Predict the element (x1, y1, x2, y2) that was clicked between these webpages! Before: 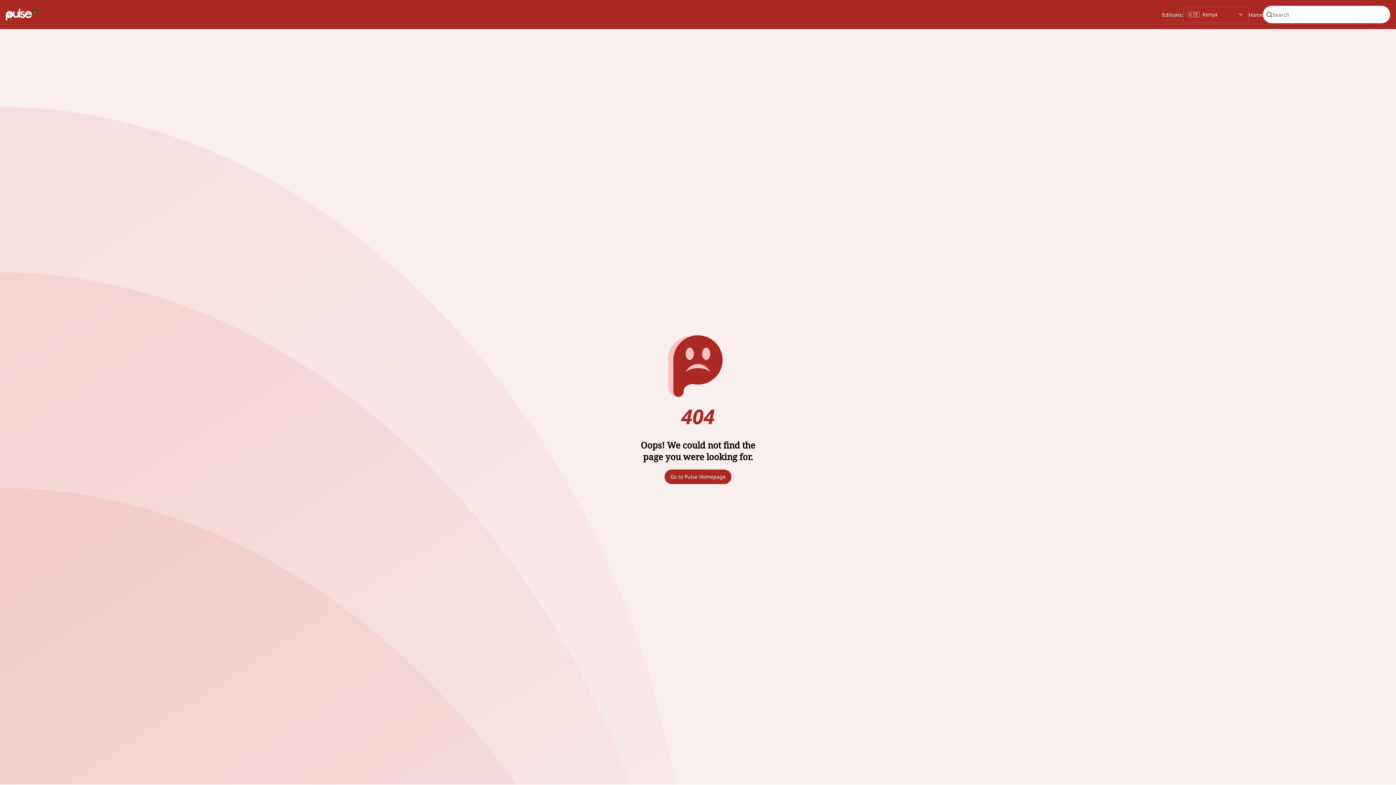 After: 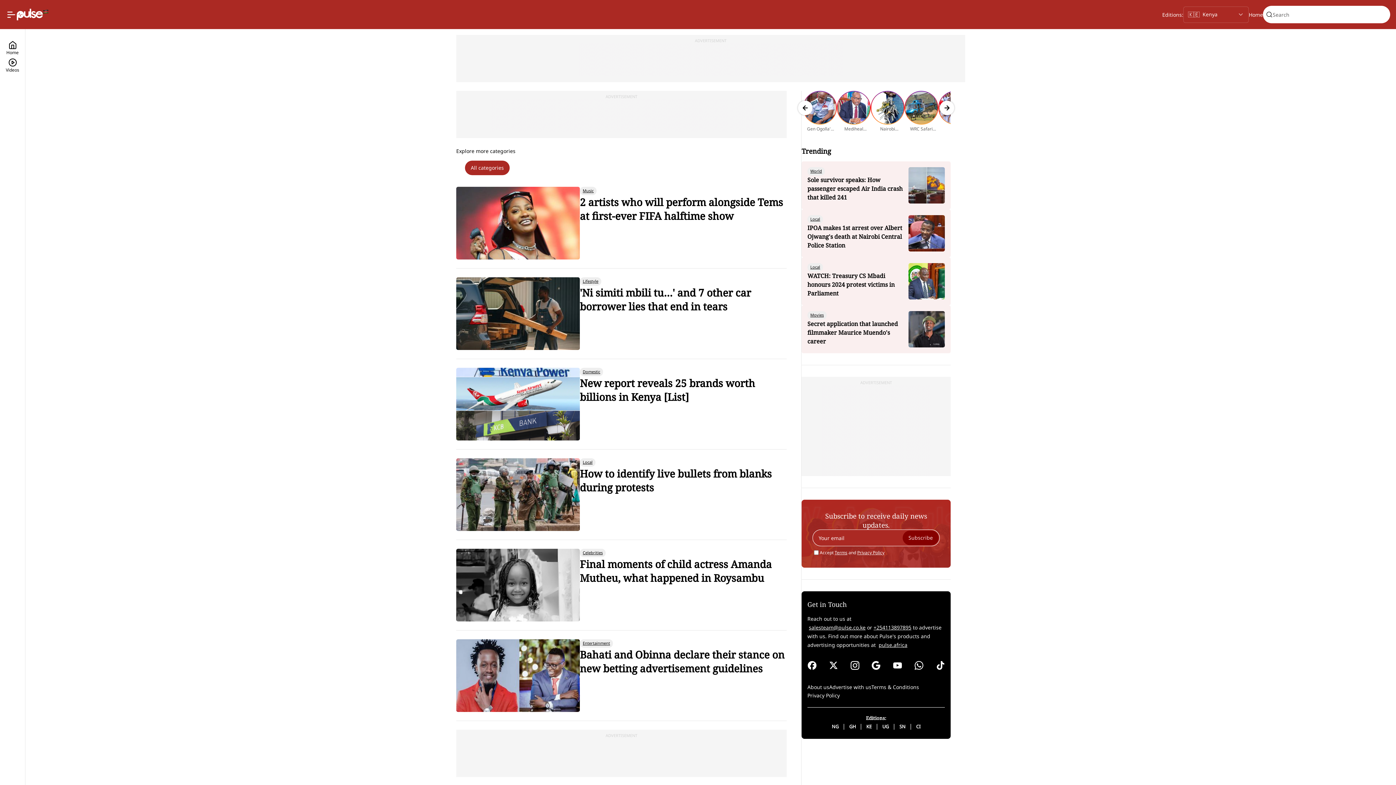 Action: bbox: (5, 8, 37, 20)